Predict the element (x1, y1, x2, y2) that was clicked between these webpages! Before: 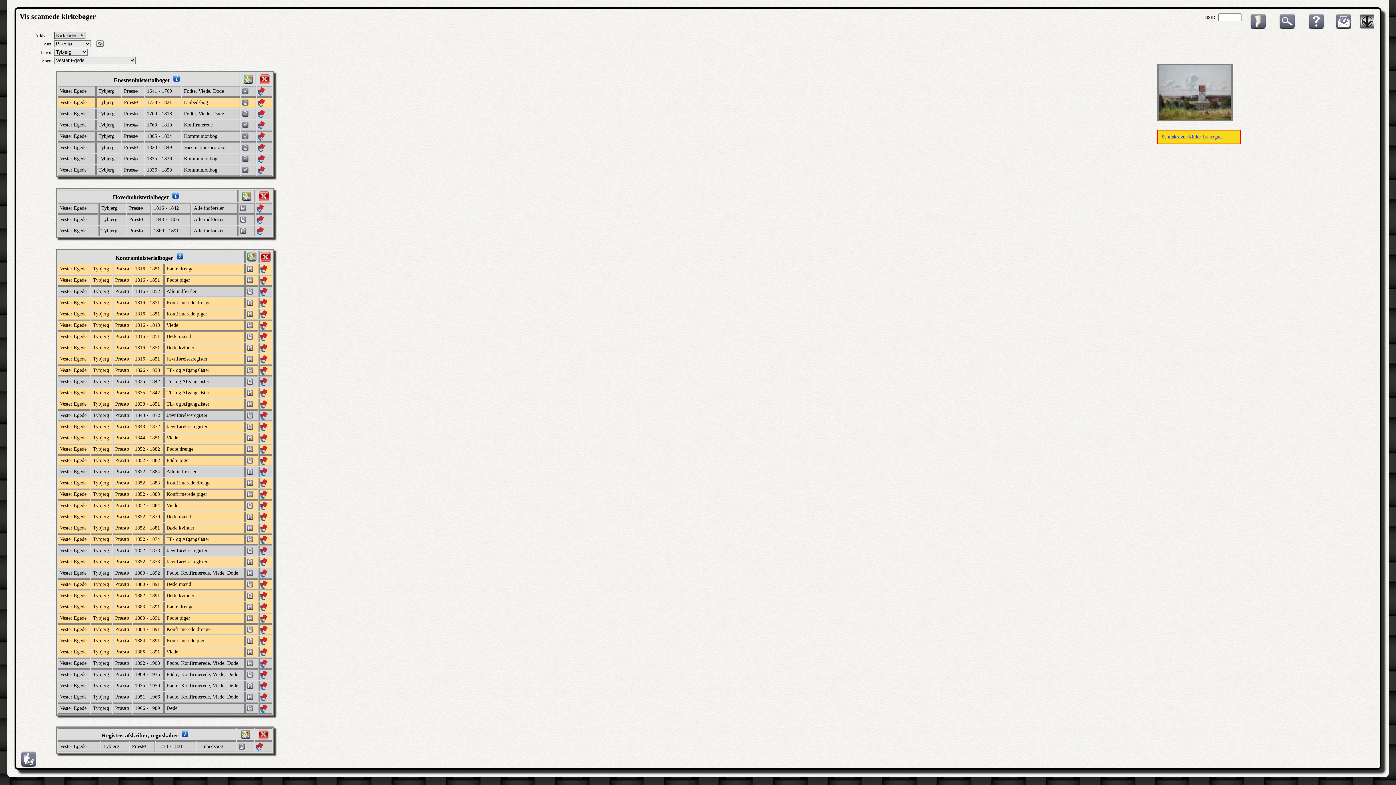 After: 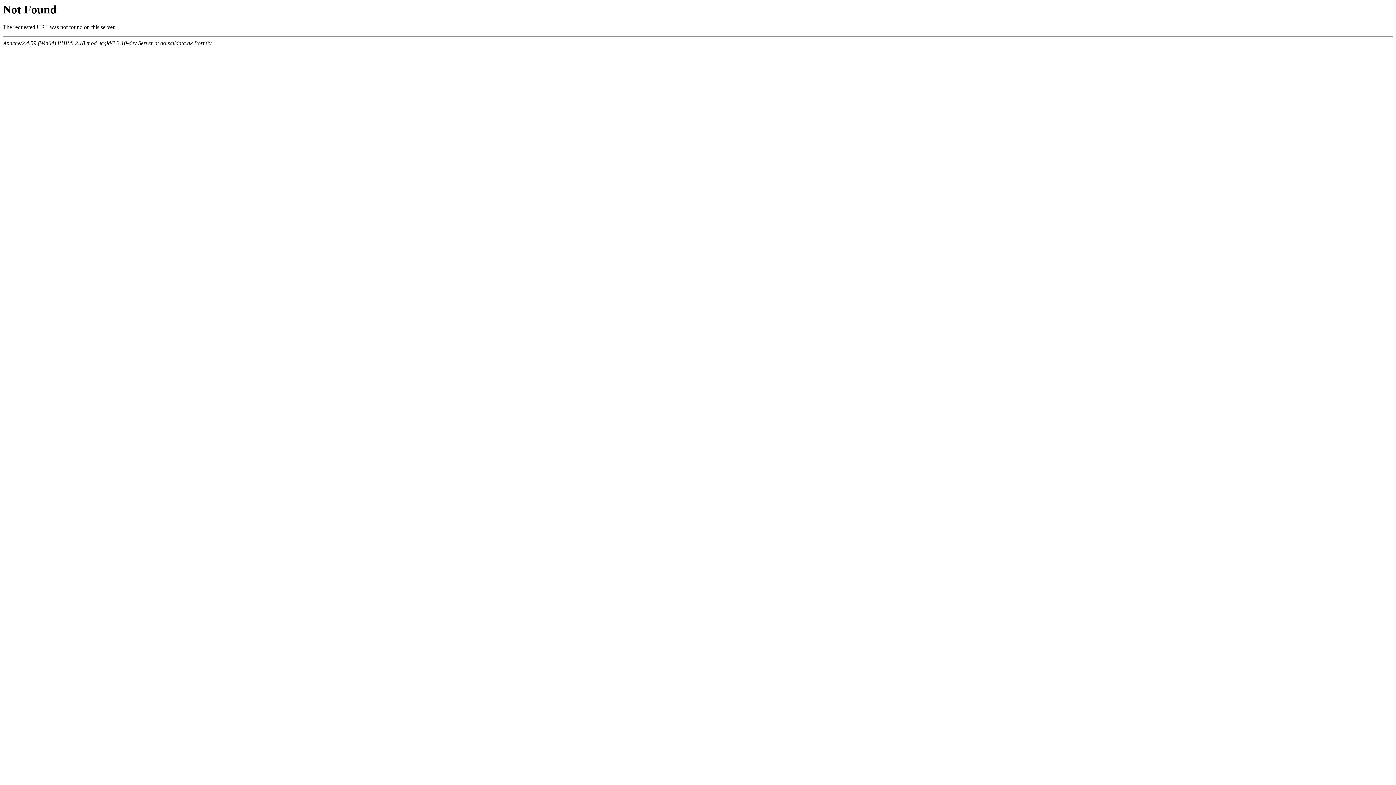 Action: label: Præstø bbox: (115, 457, 129, 463)